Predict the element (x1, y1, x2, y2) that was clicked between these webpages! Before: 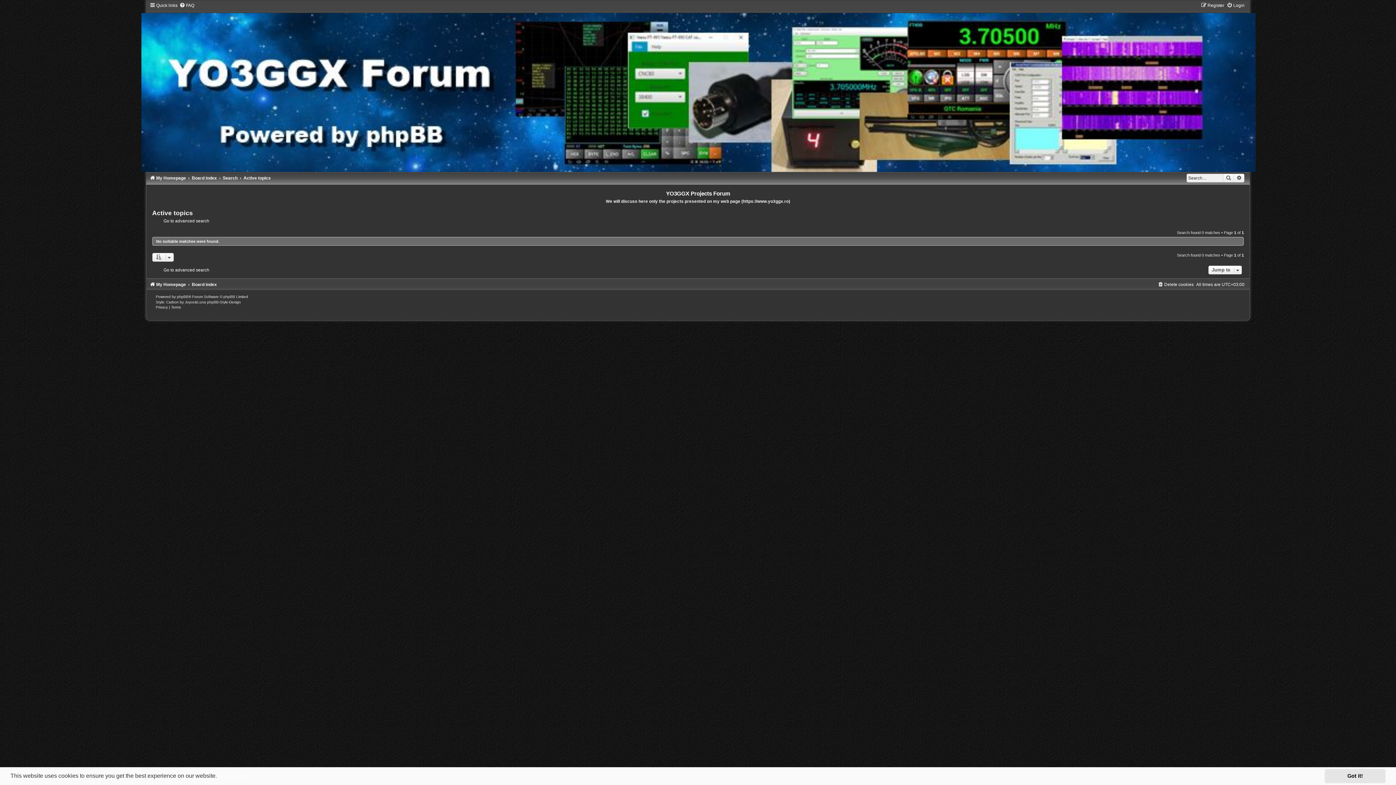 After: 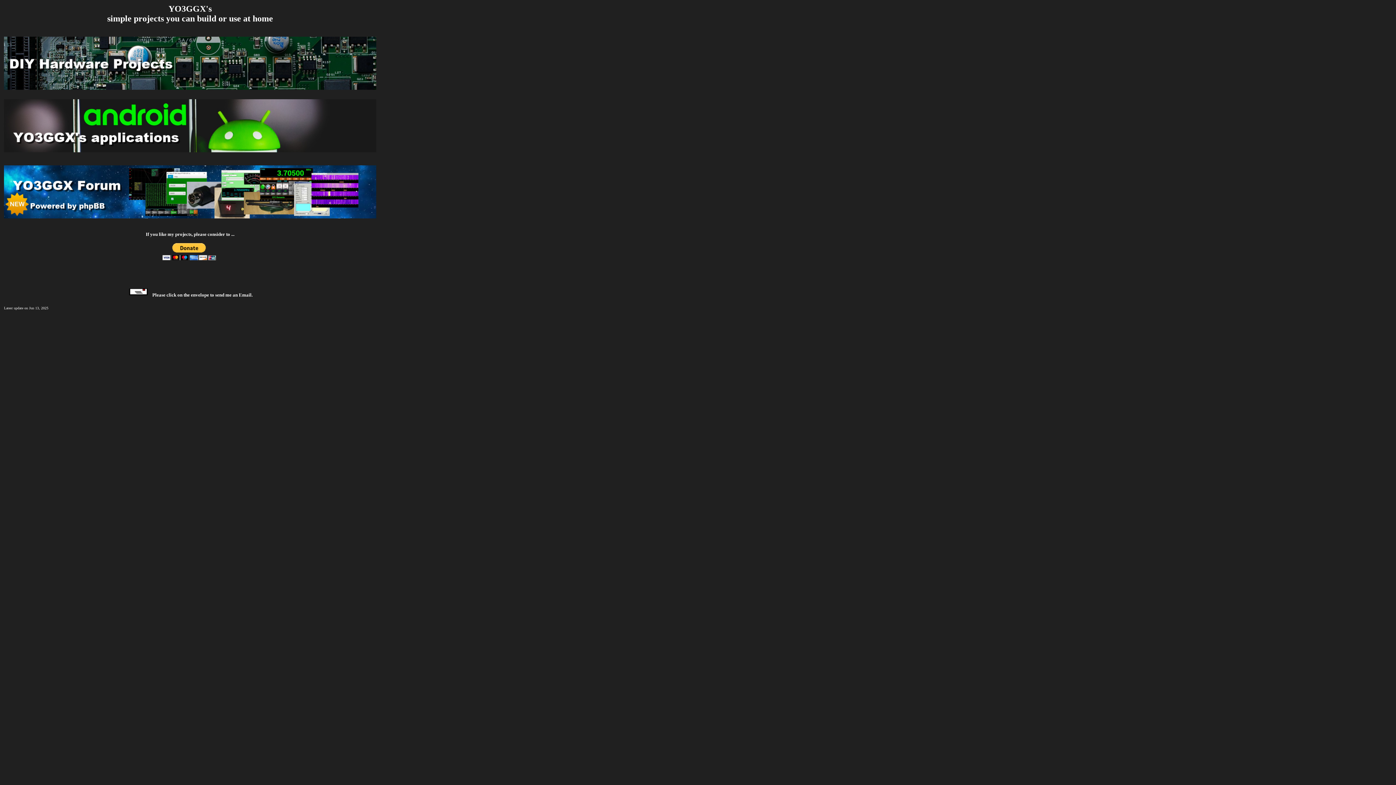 Action: label: My Homepage bbox: (149, 282, 186, 287)